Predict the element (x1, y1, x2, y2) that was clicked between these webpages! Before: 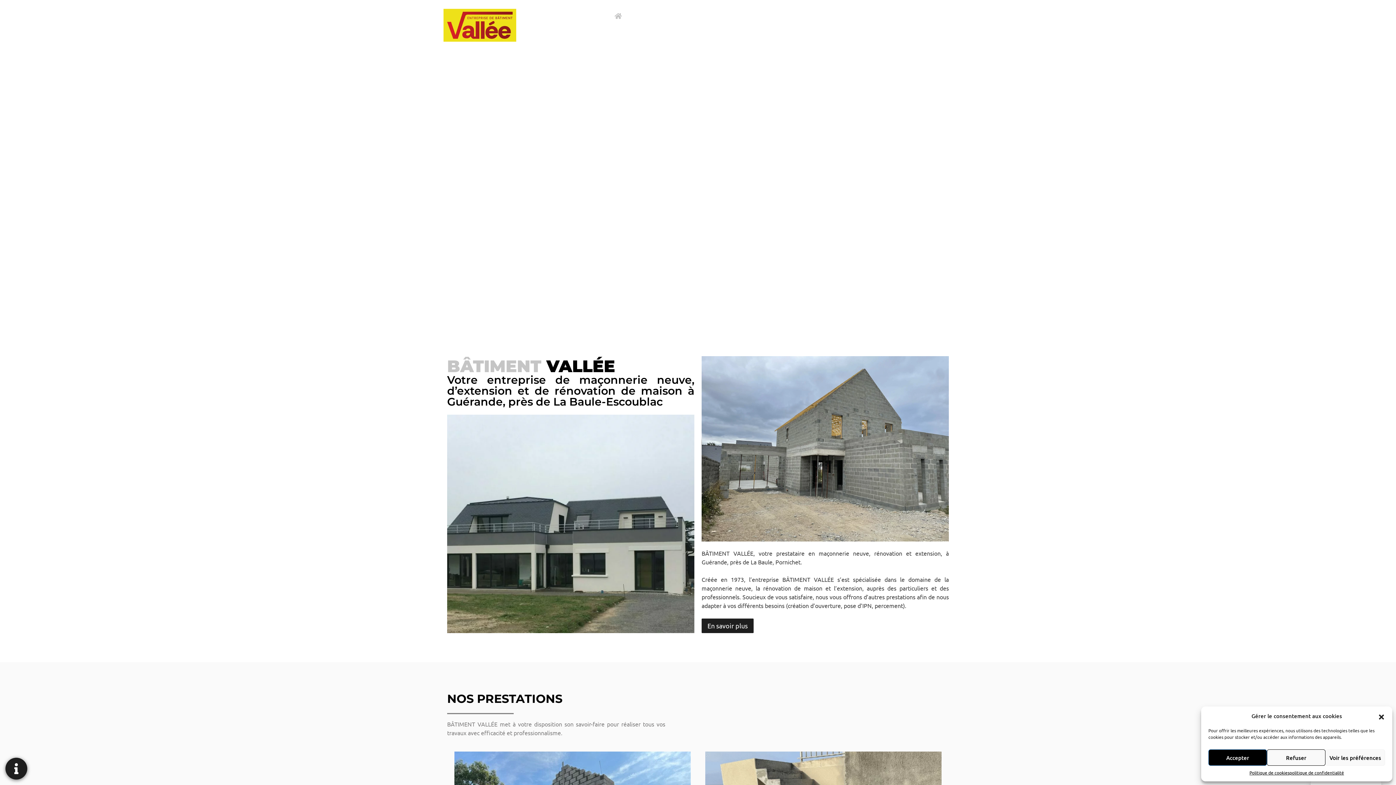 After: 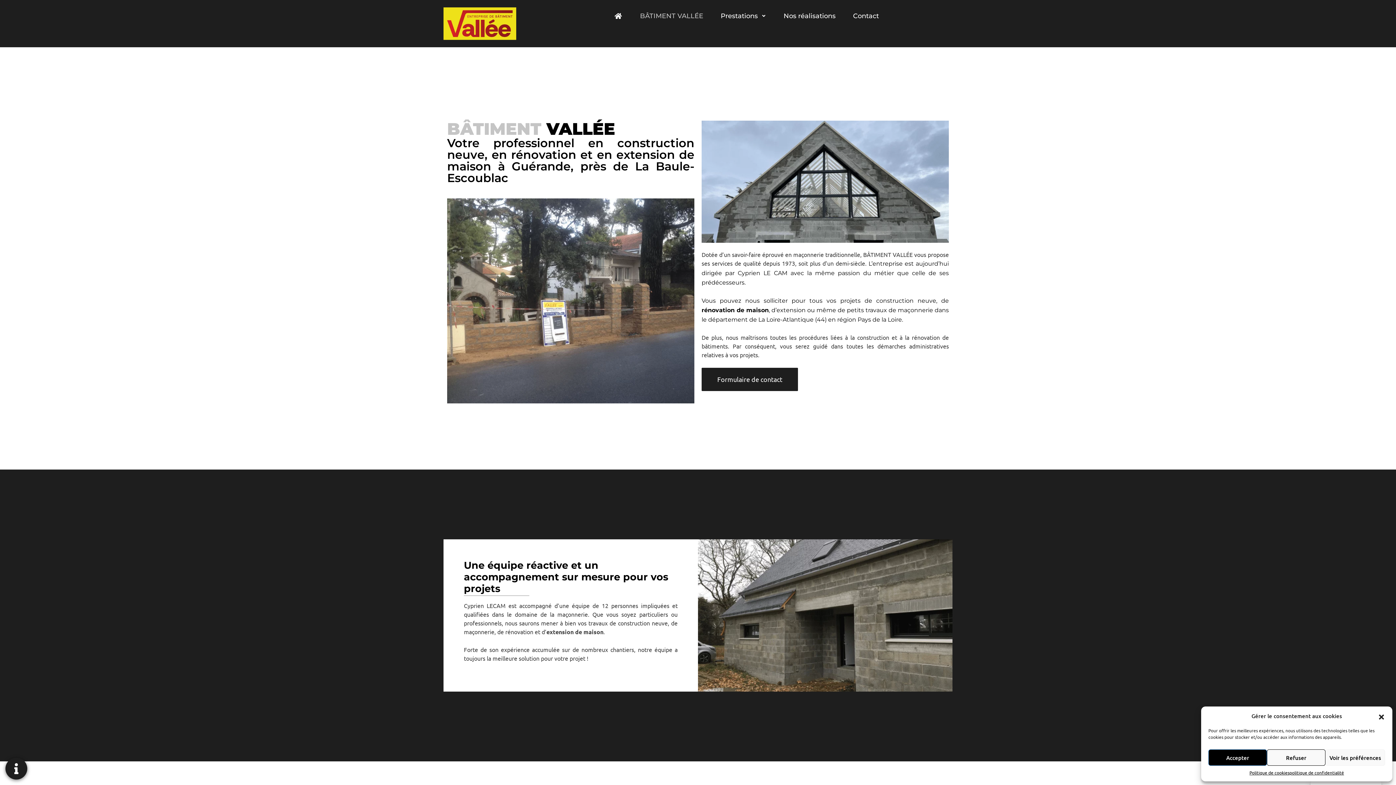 Action: bbox: (701, 618, 753, 633) label: En savoir plus